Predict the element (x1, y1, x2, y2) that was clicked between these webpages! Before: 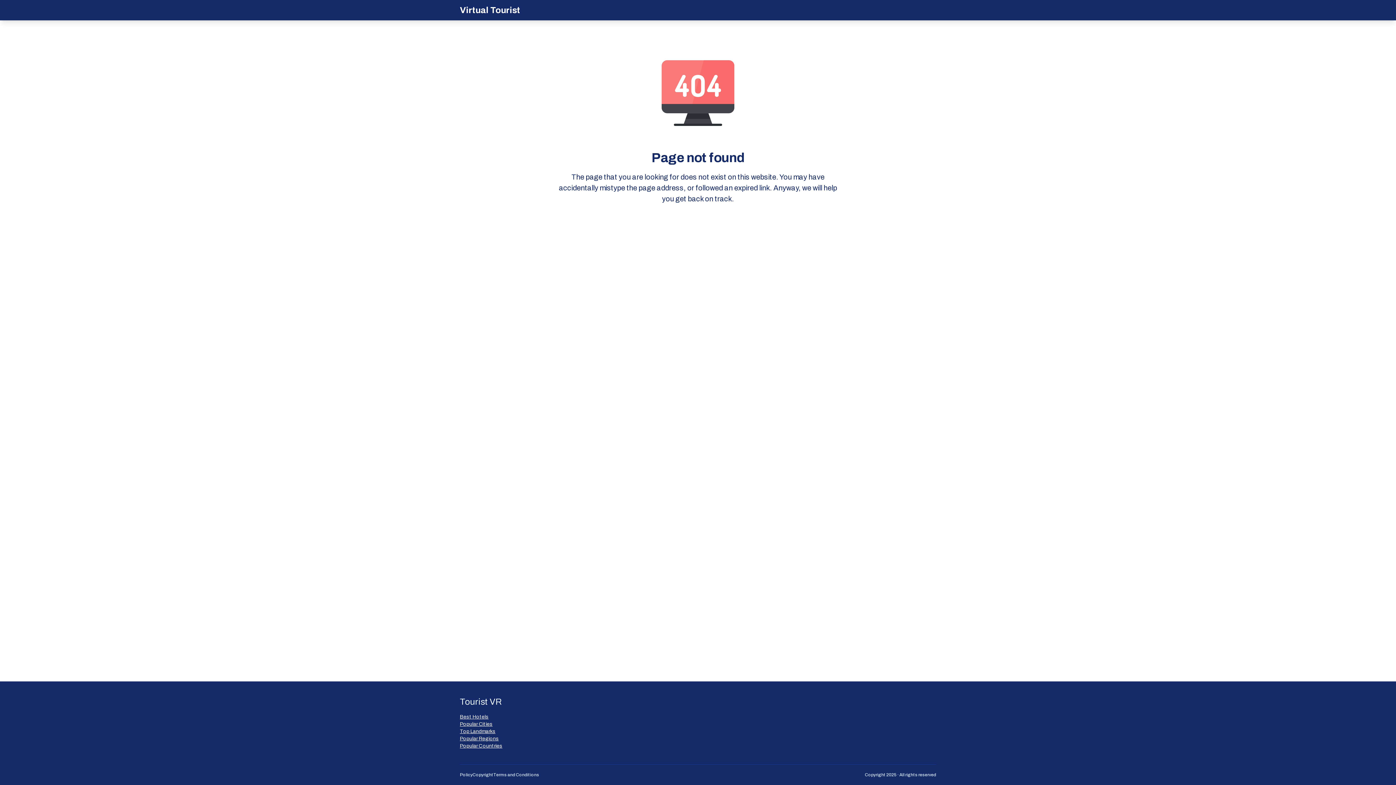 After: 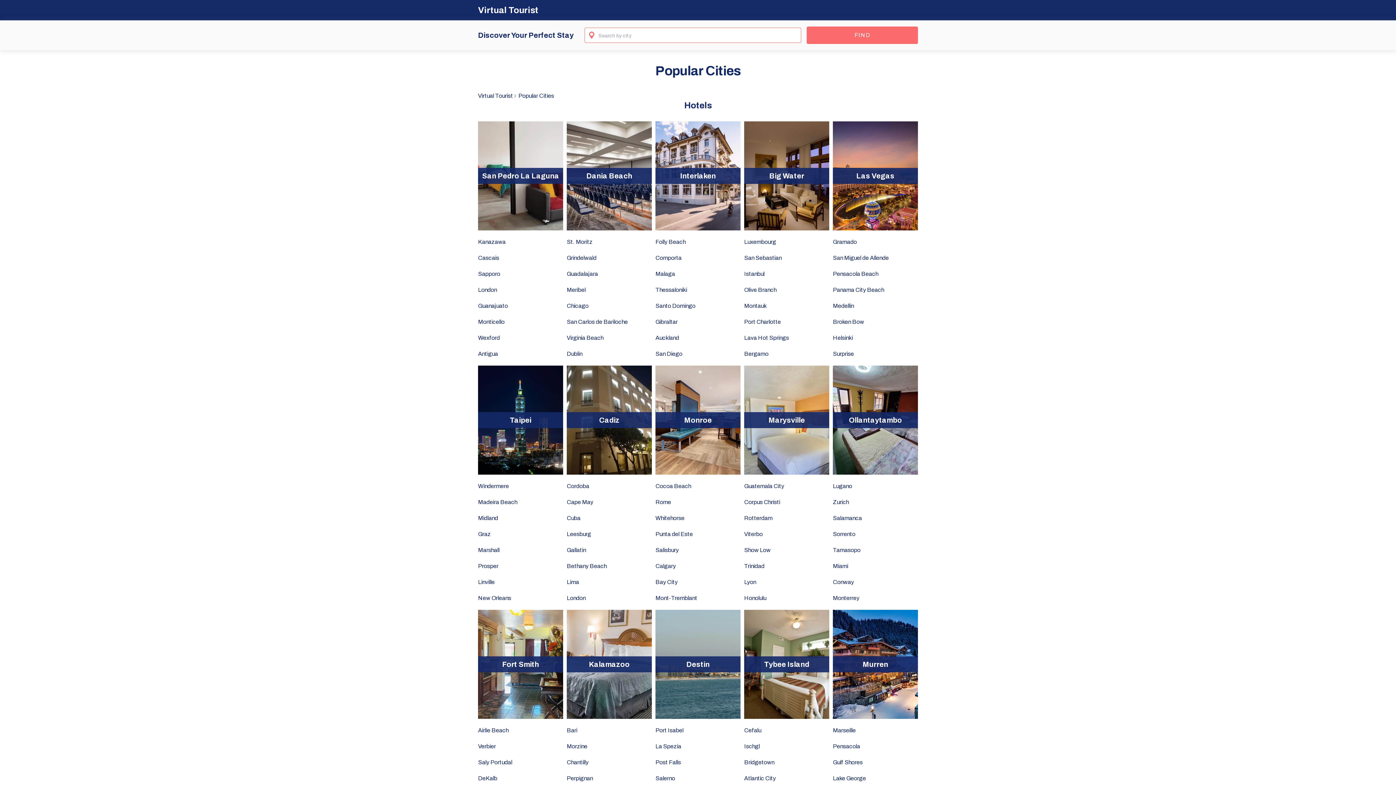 Action: bbox: (460, 721, 502, 728) label: Popular Сities